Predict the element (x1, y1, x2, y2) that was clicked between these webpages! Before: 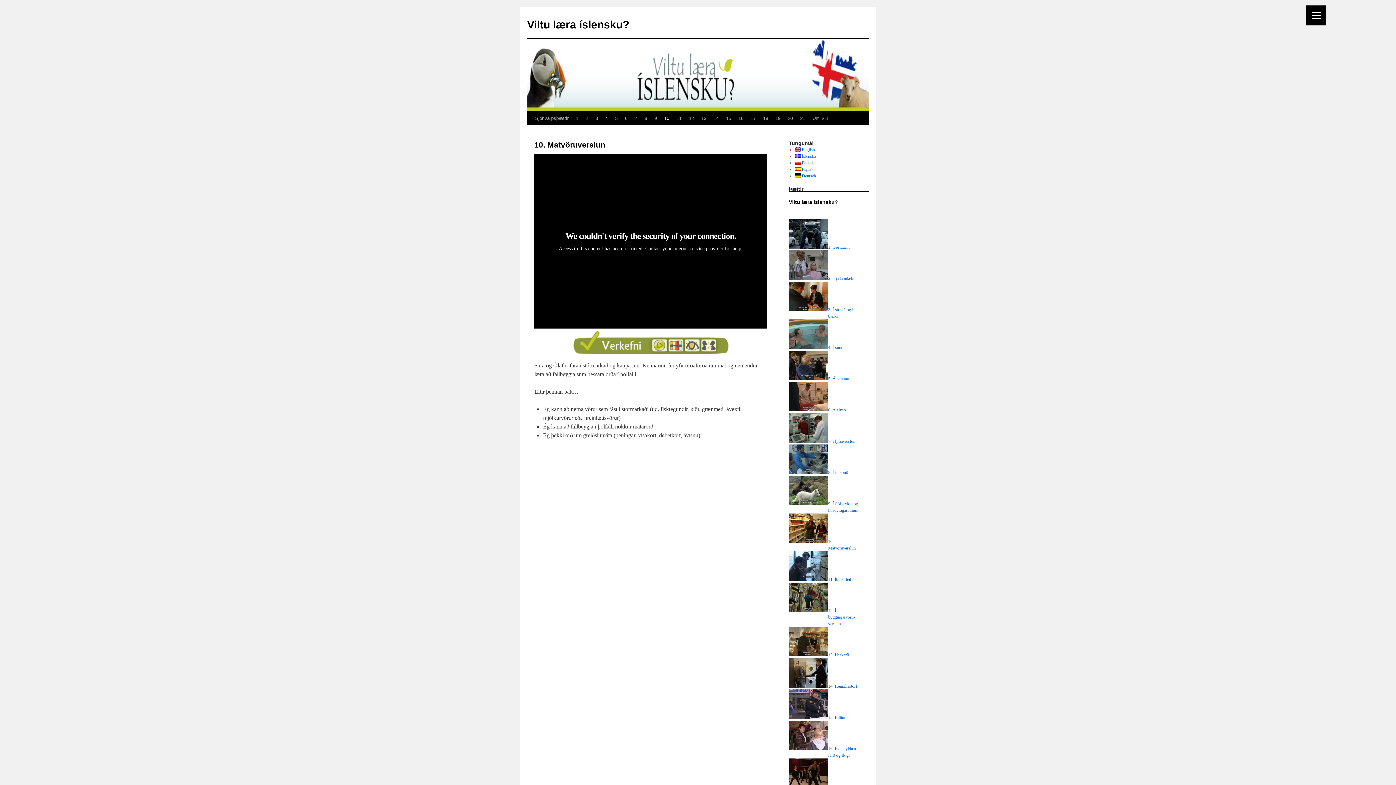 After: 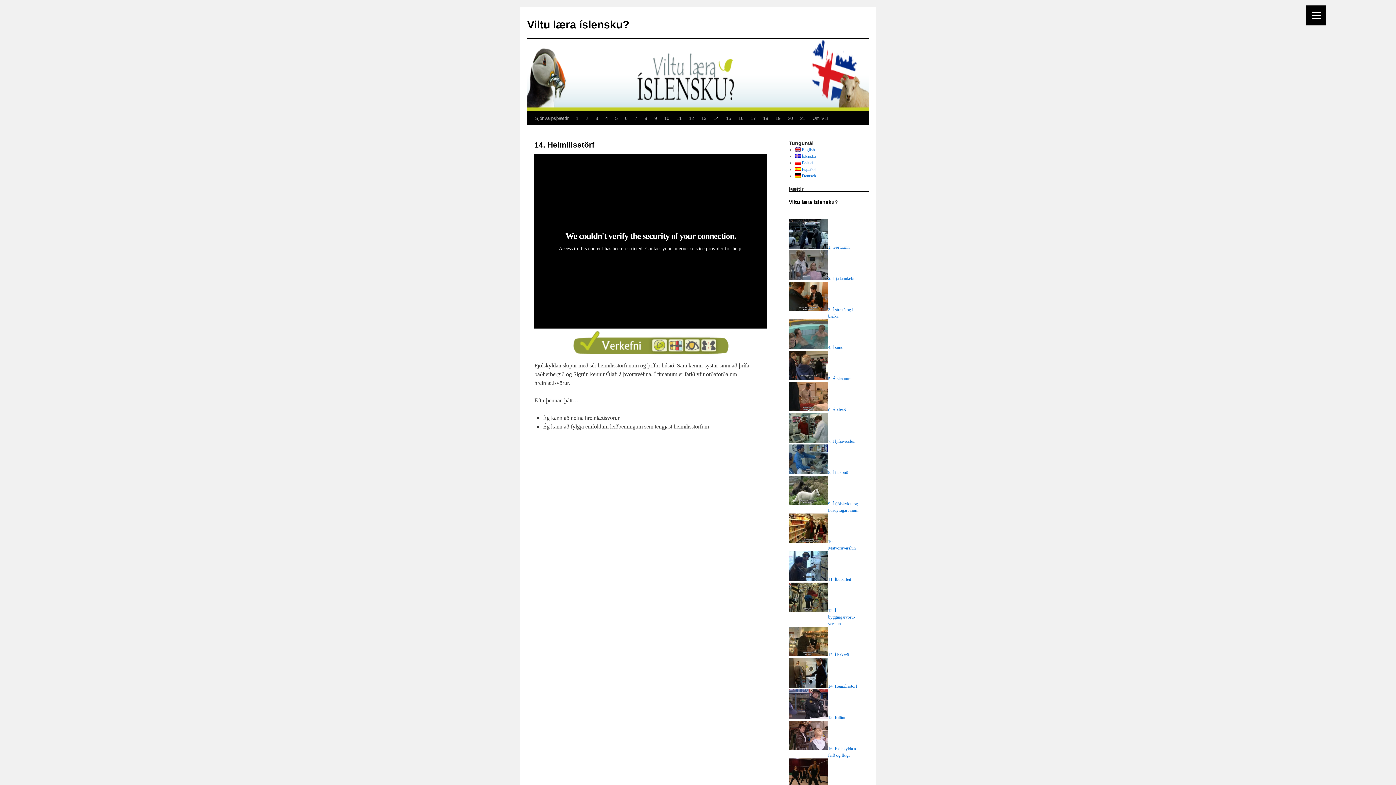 Action: bbox: (710, 111, 722, 125) label: 14